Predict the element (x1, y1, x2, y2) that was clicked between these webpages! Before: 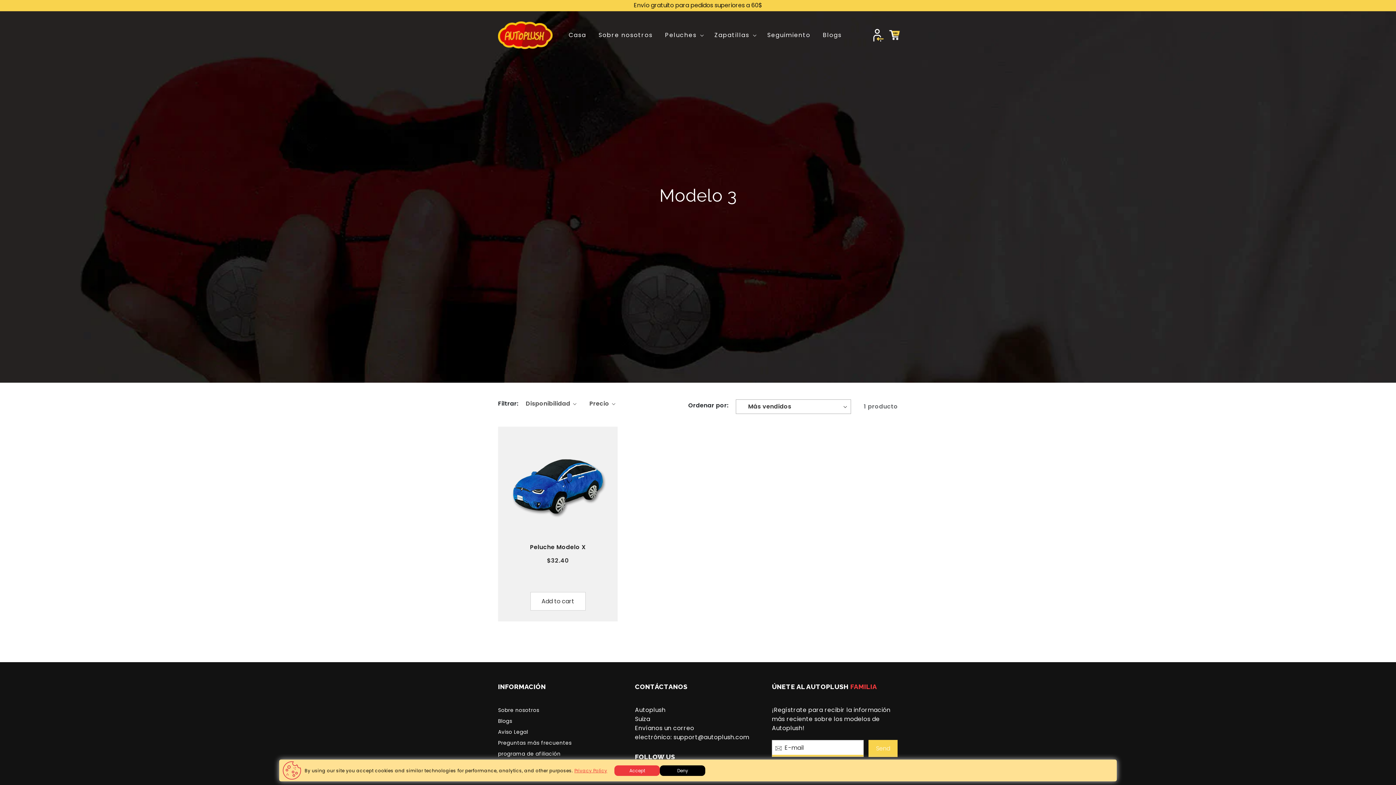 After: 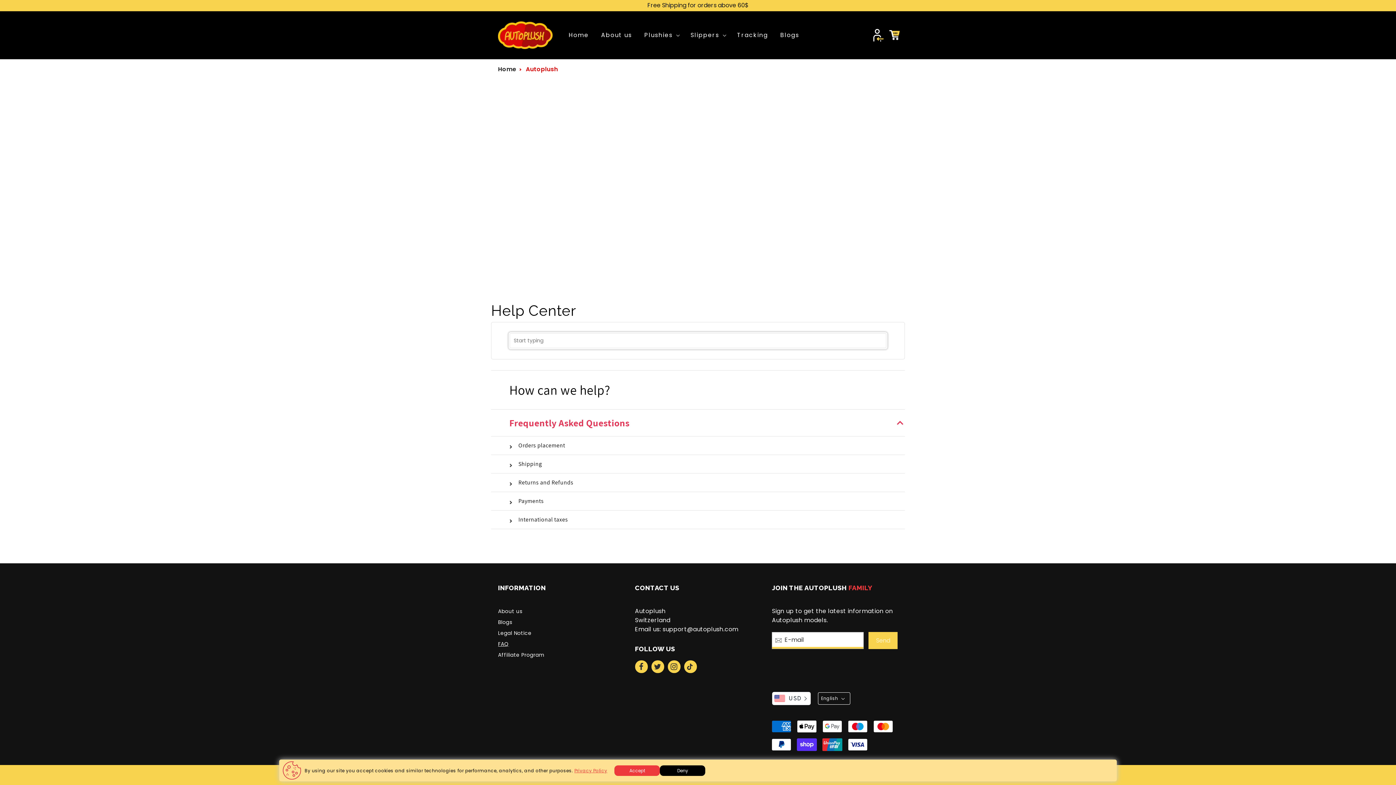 Action: label: Privacy Policy bbox: (574, 767, 607, 774)